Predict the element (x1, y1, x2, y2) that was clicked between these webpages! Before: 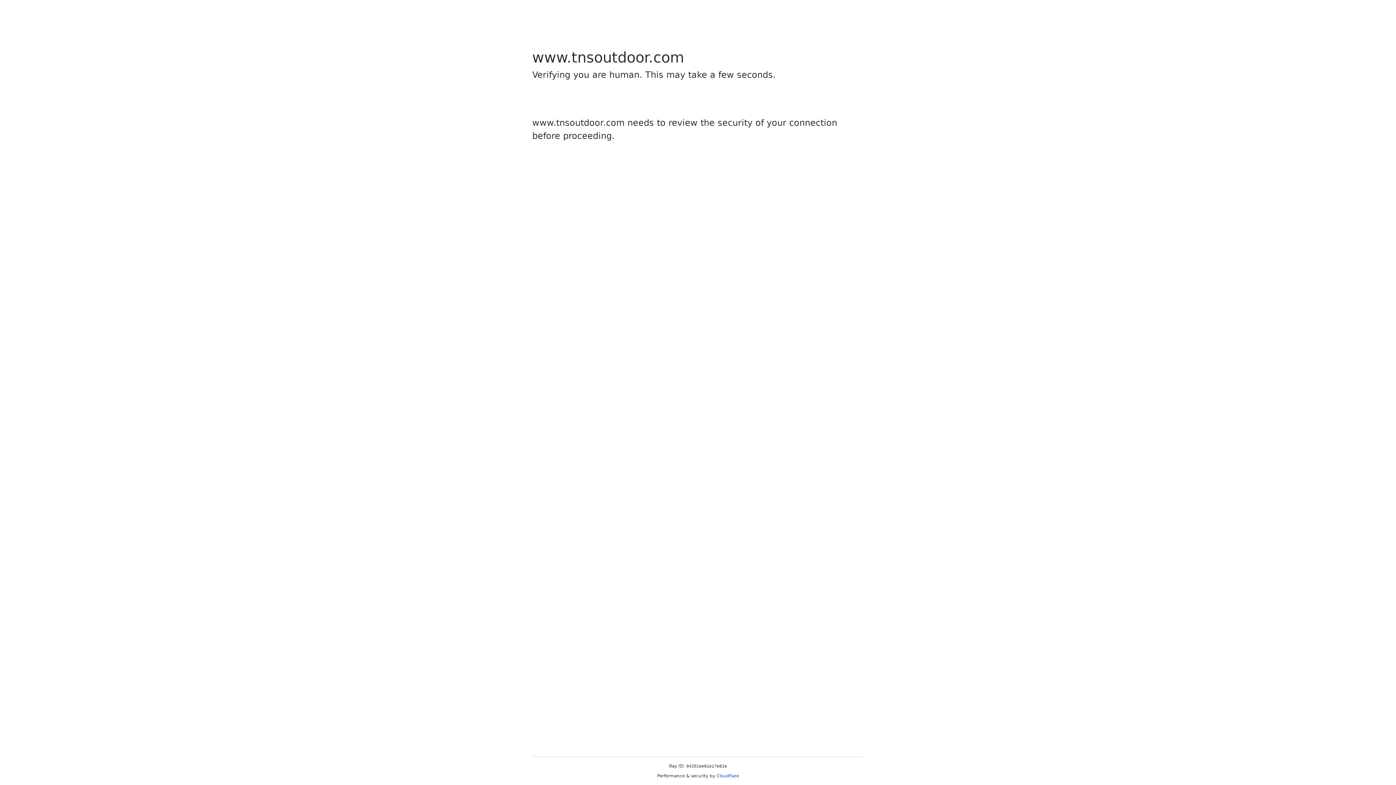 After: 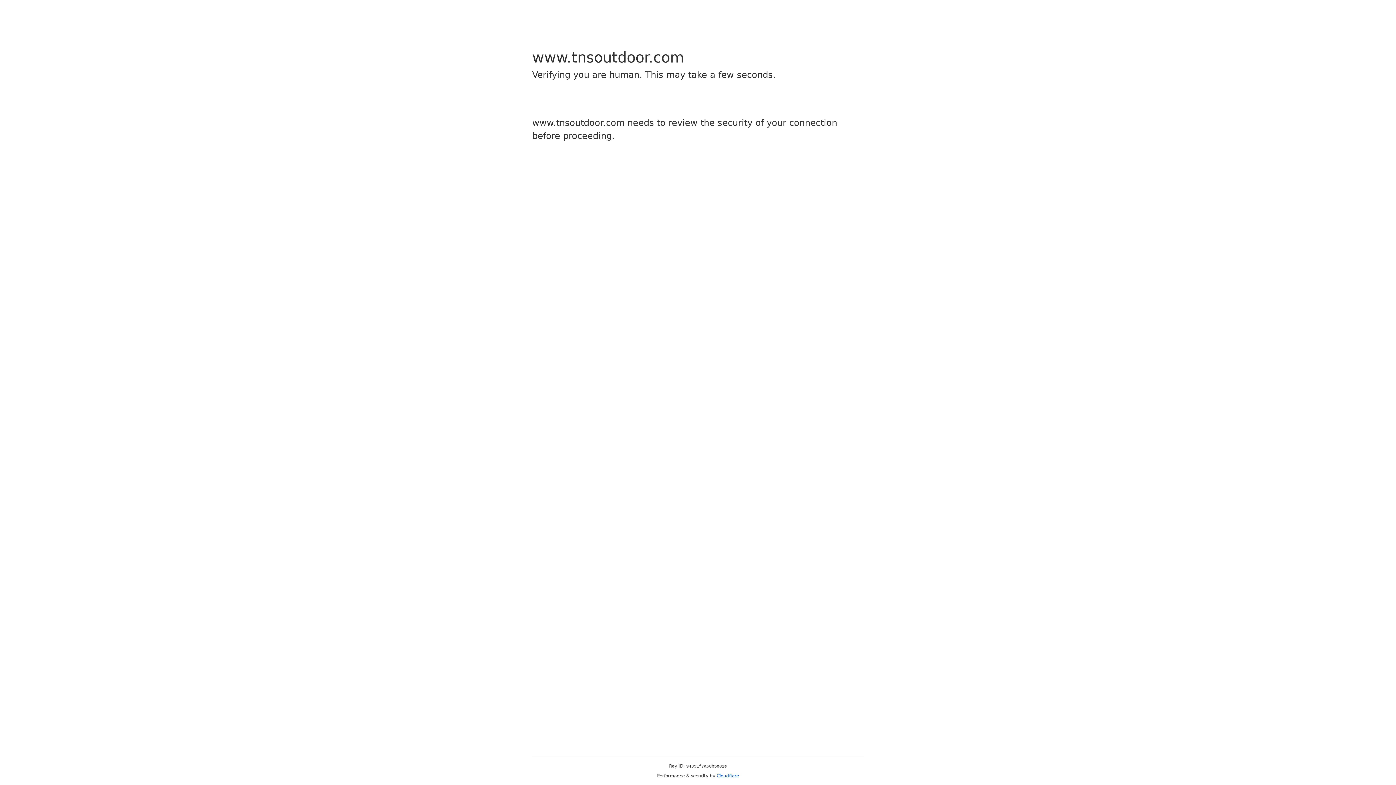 Action: bbox: (716, 773, 739, 778) label: Cloudflare